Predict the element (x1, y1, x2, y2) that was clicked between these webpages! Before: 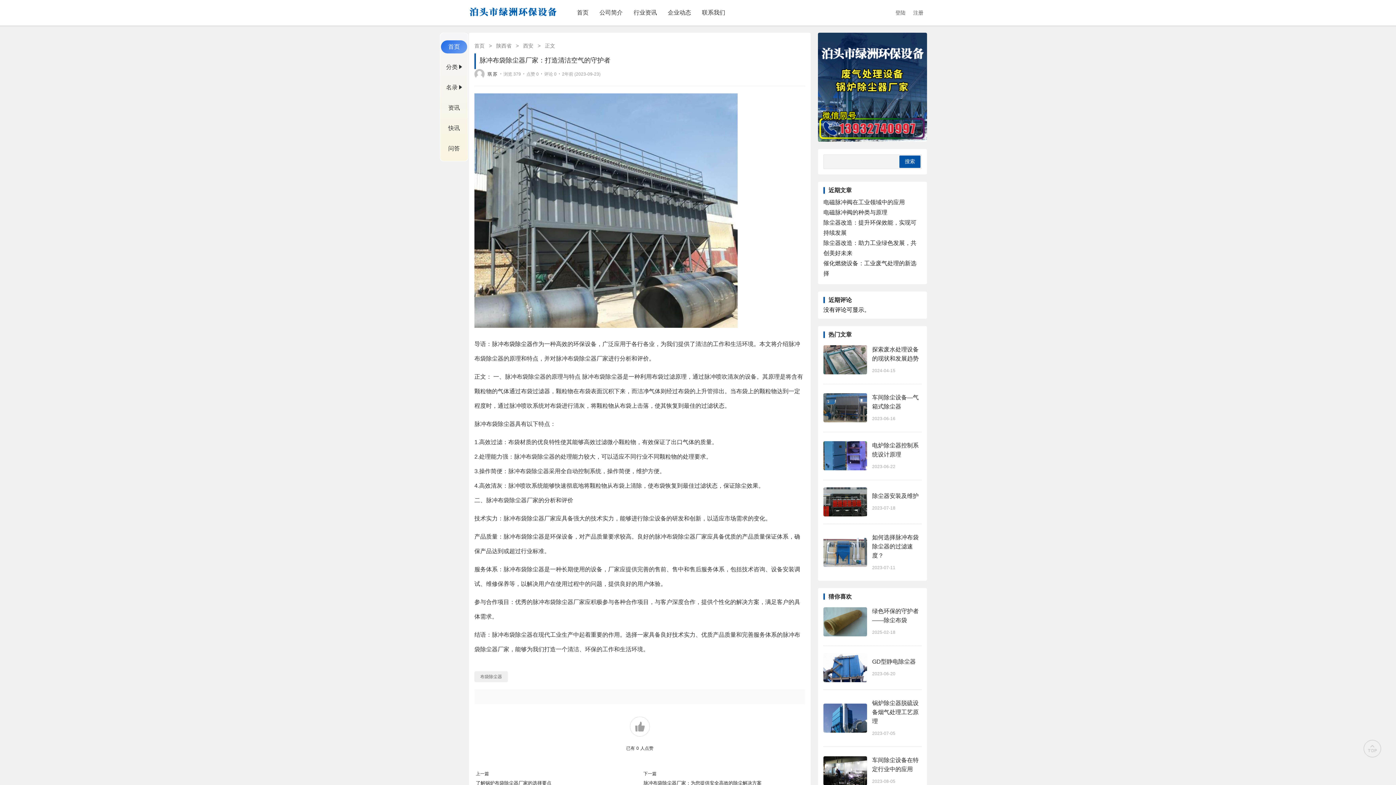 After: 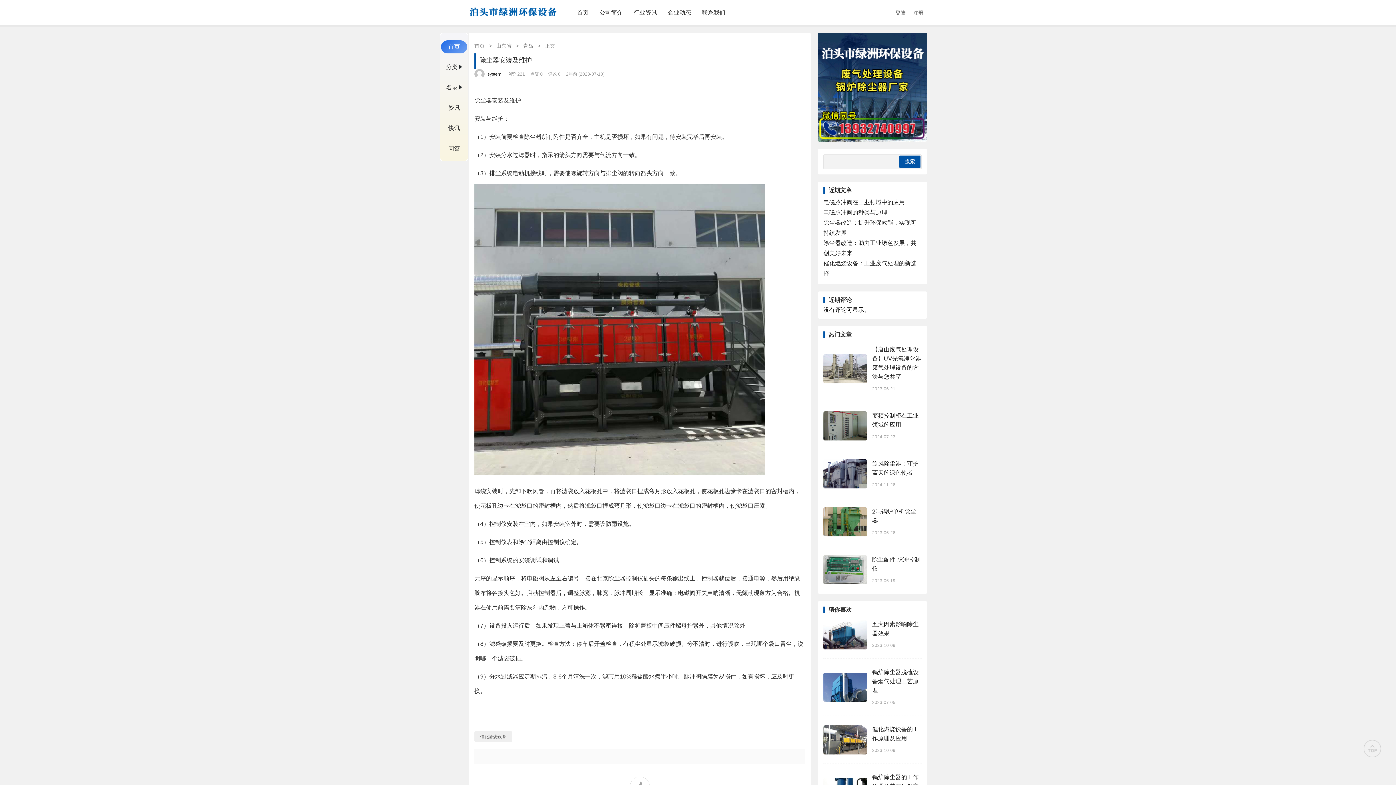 Action: bbox: (823, 487, 867, 516)